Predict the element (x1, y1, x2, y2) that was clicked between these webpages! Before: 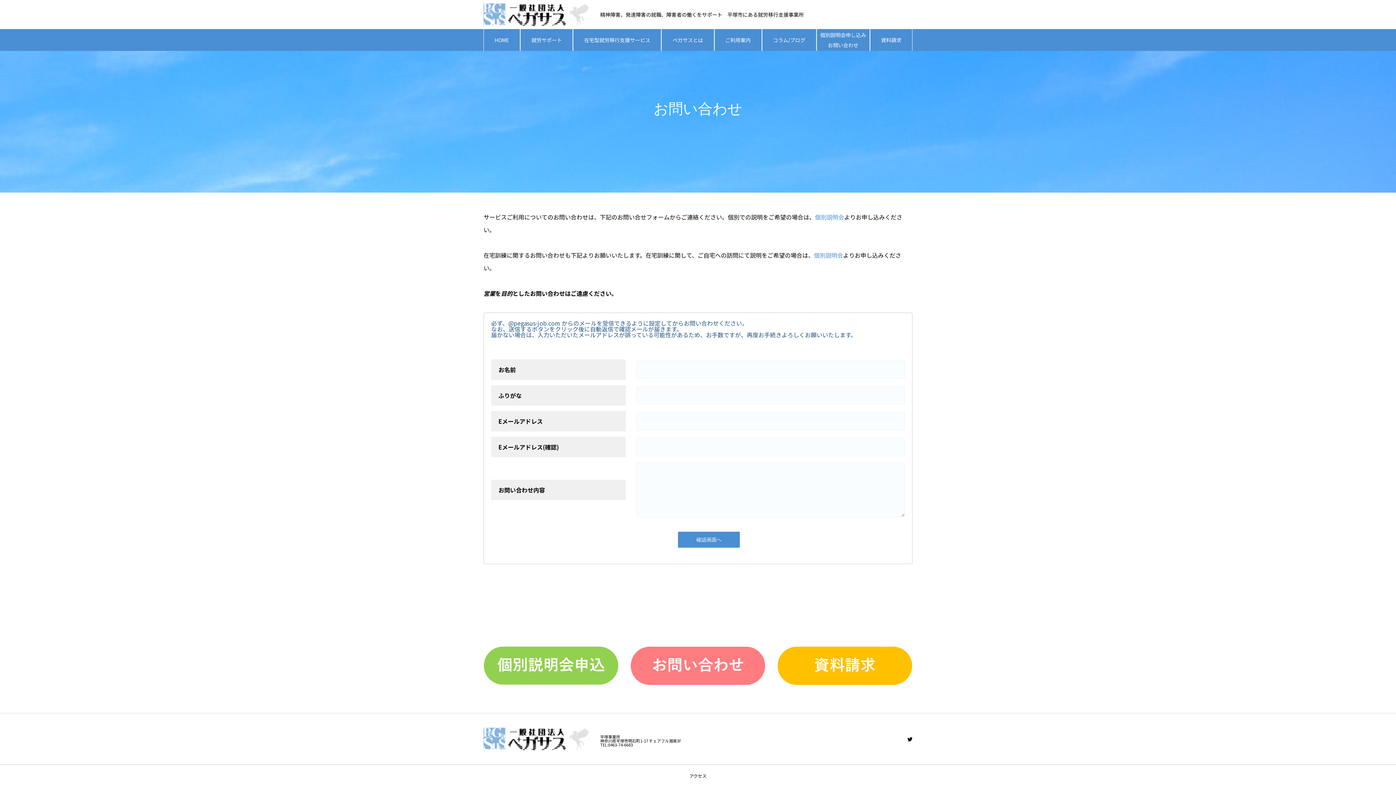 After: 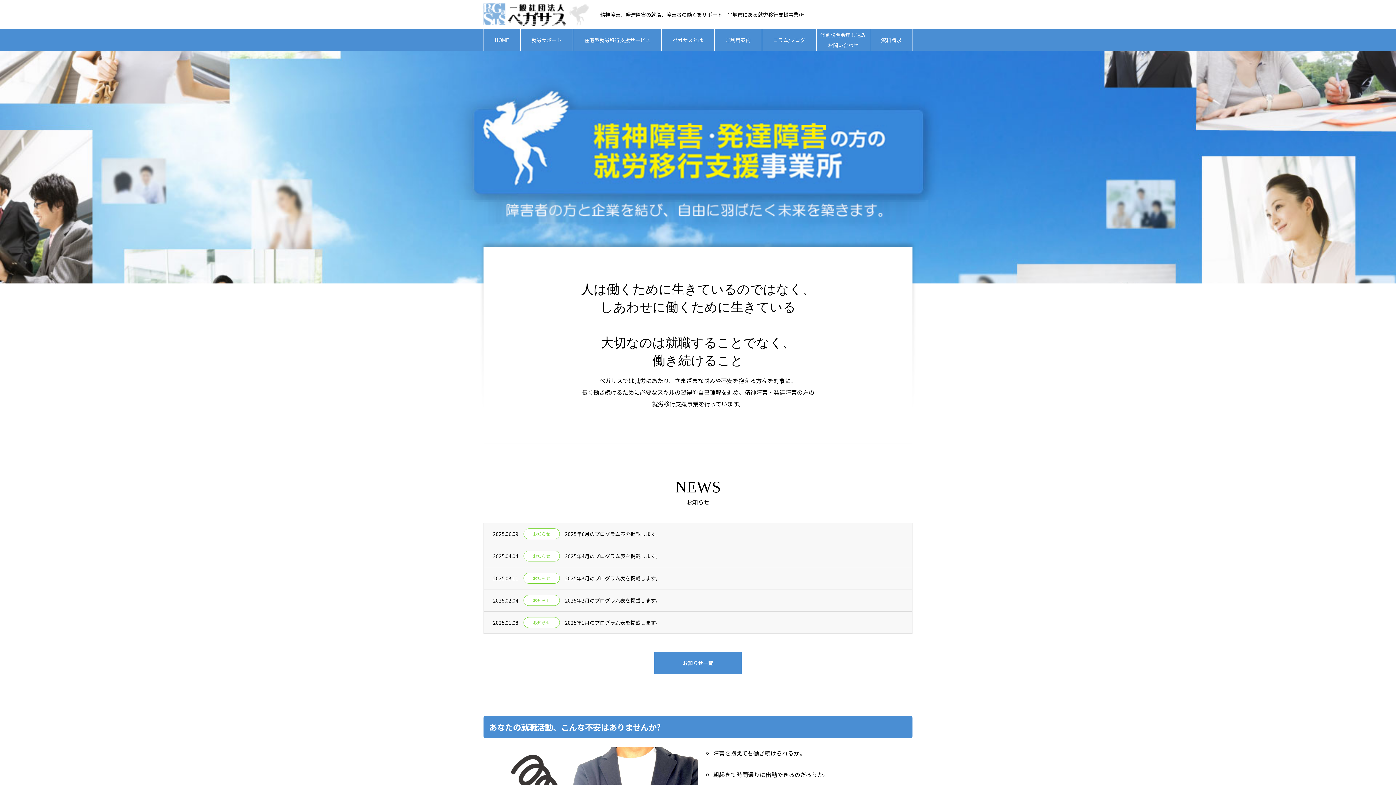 Action: bbox: (483, 3, 589, 25)